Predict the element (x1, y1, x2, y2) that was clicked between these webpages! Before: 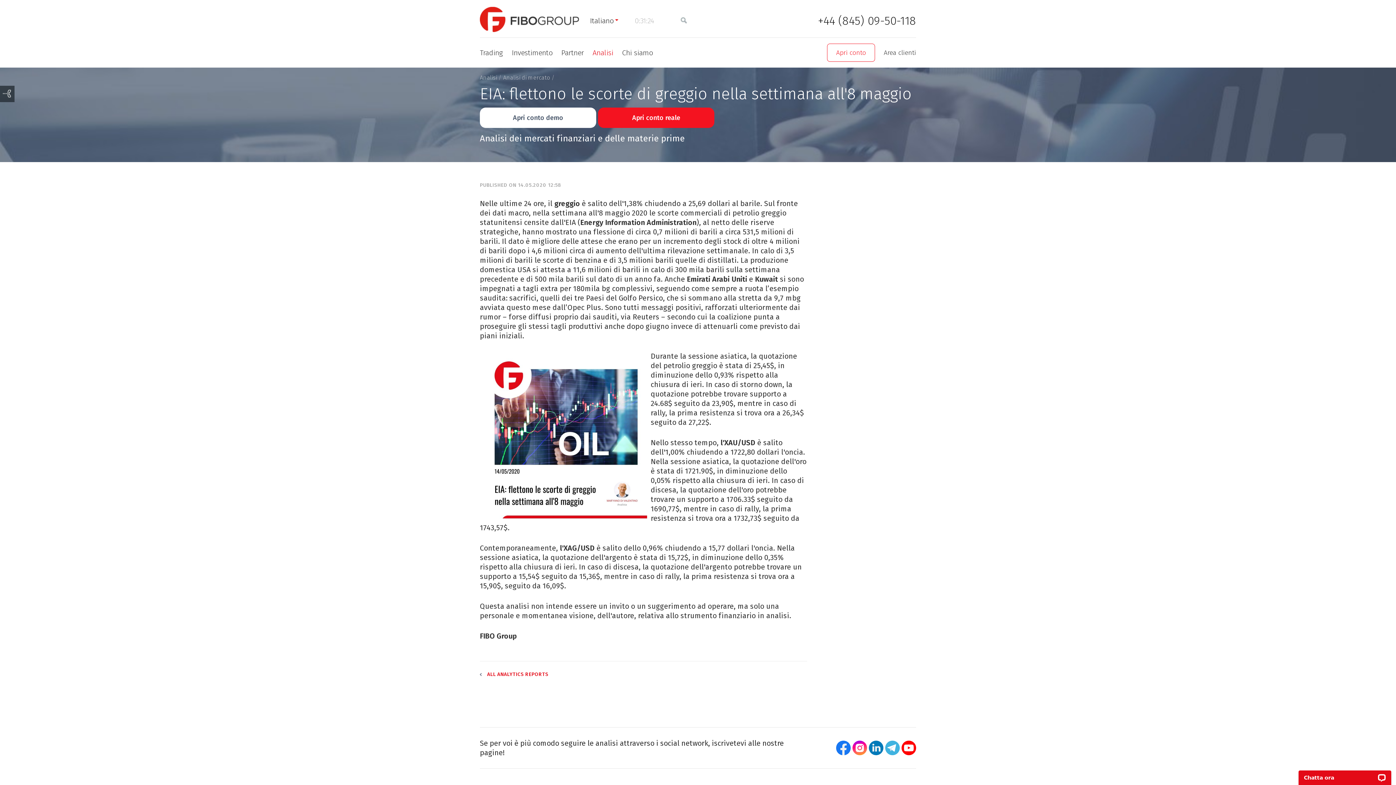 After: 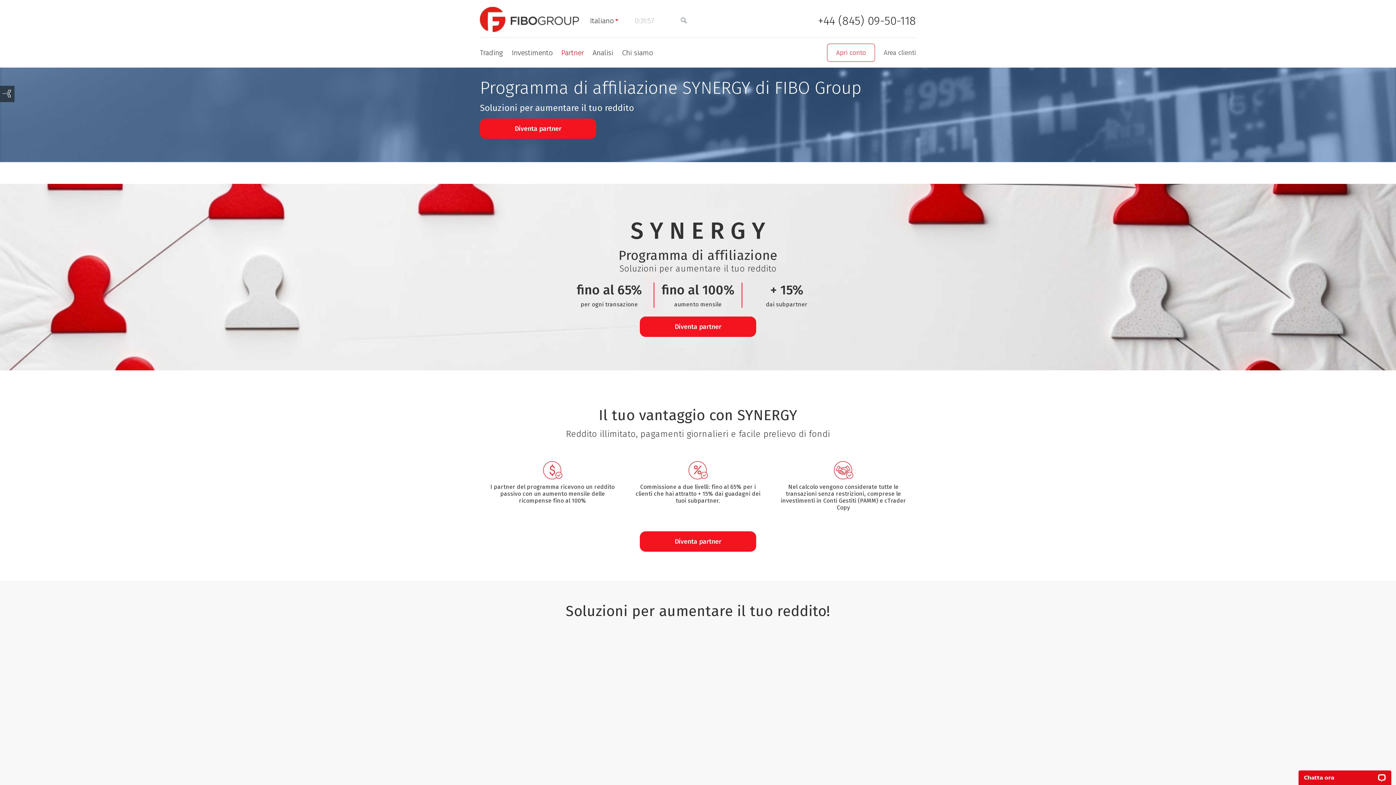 Action: bbox: (561, 48, 584, 57) label: Partner